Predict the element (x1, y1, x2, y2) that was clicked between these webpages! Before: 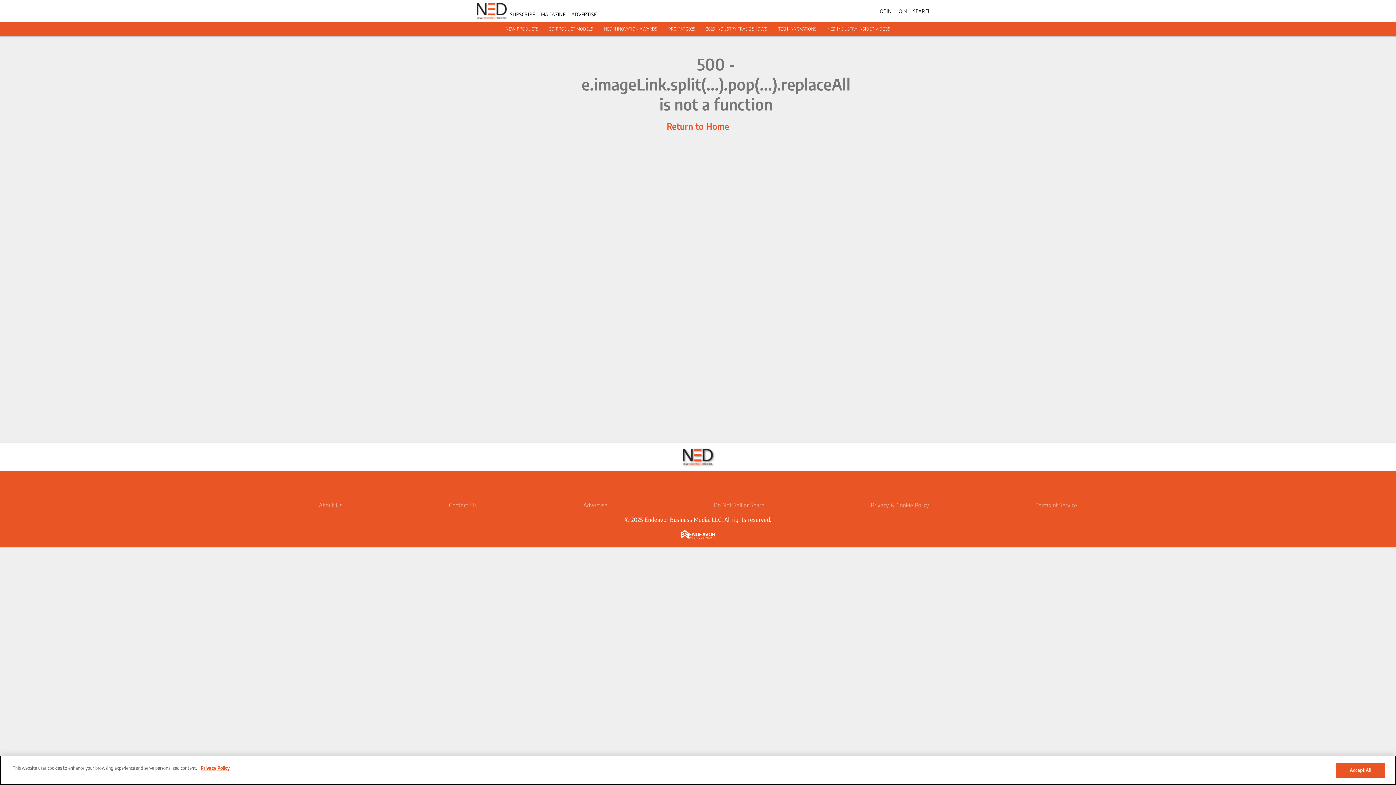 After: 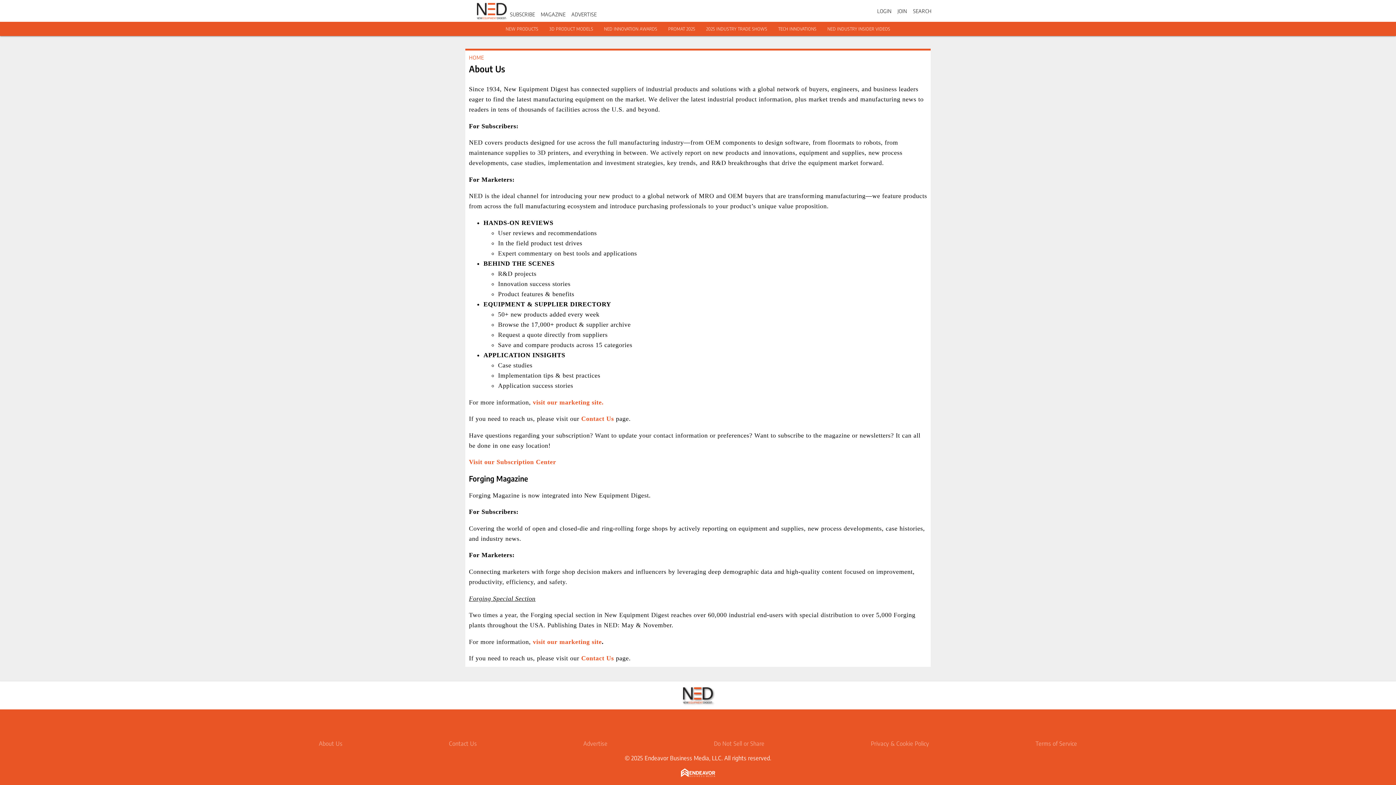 Action: bbox: (318, 501, 342, 509) label: About Us